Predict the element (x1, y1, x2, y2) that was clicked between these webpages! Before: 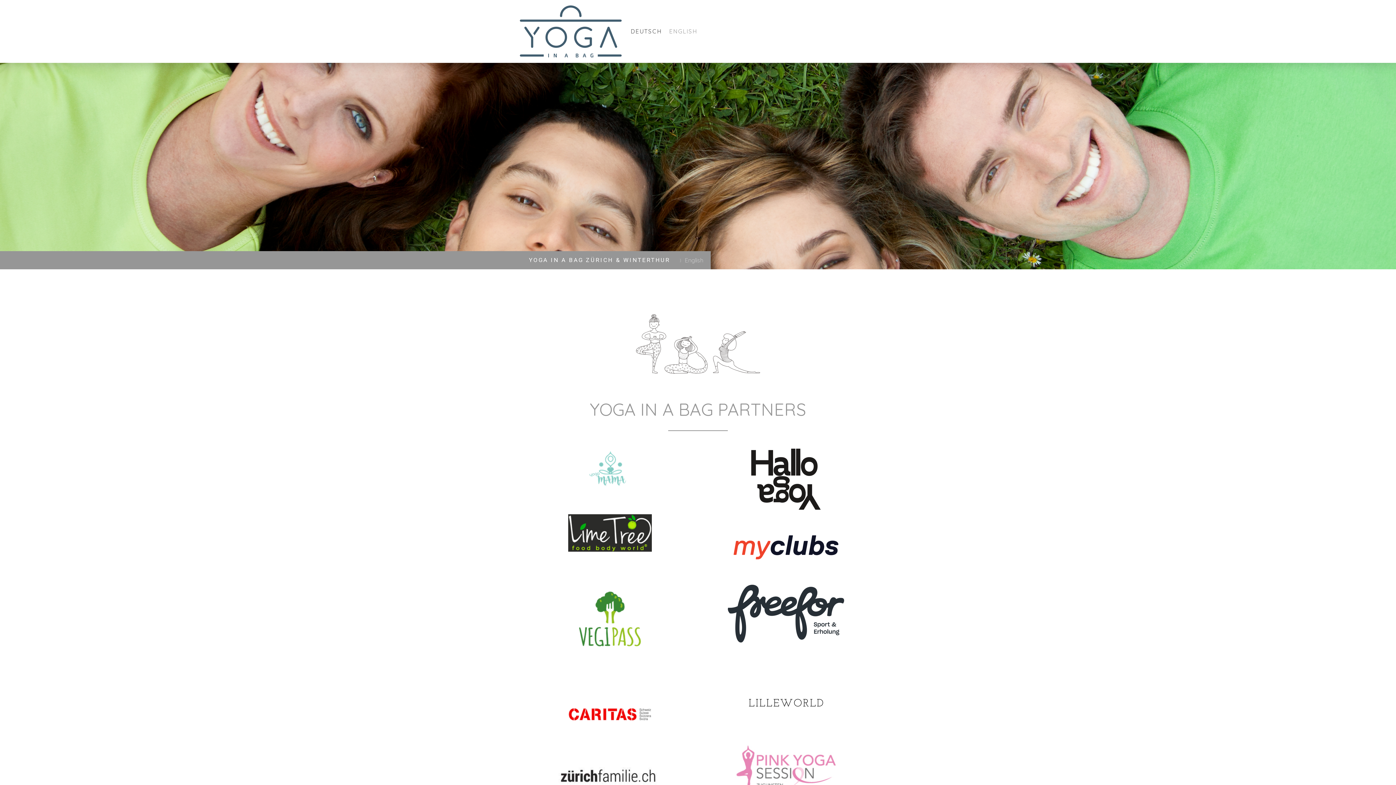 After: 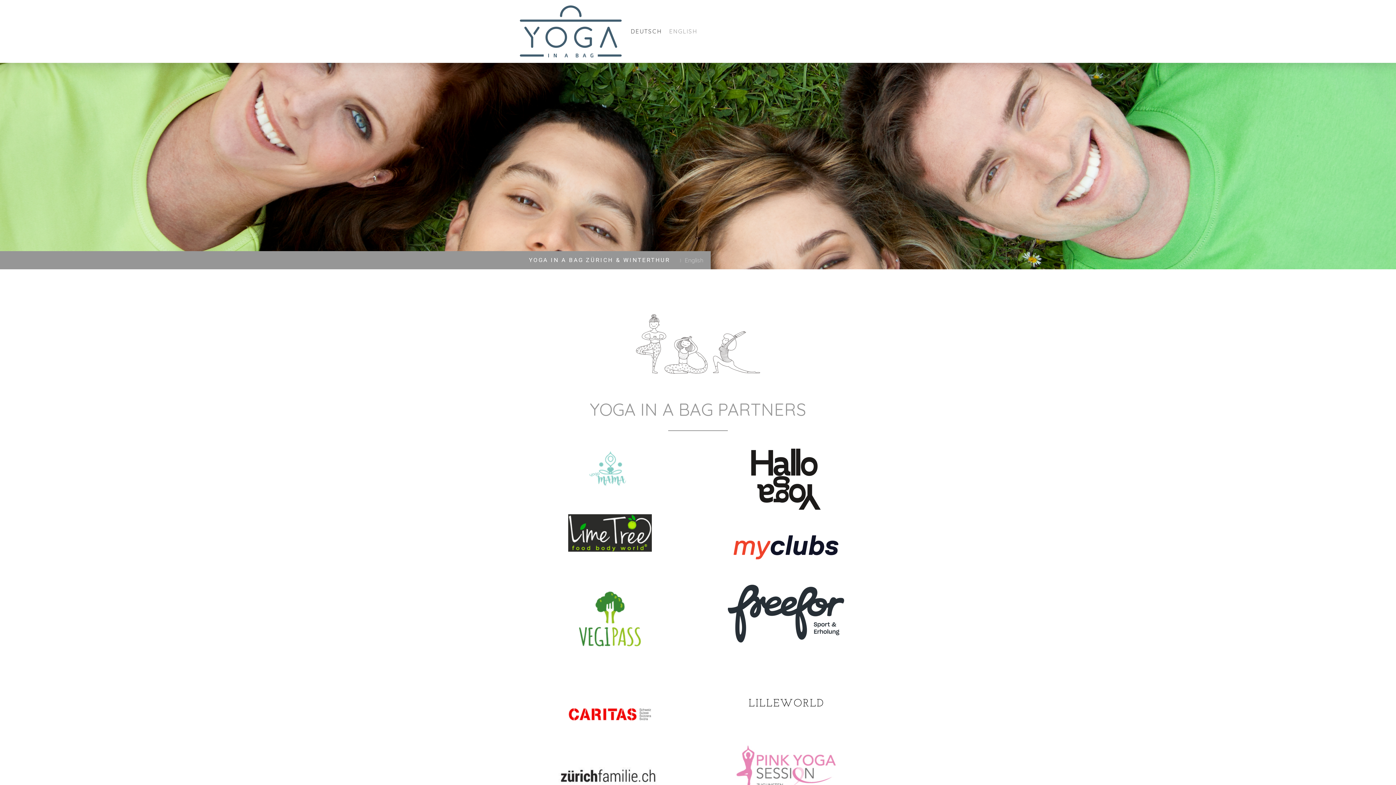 Action: bbox: (723, 668, 849, 677)